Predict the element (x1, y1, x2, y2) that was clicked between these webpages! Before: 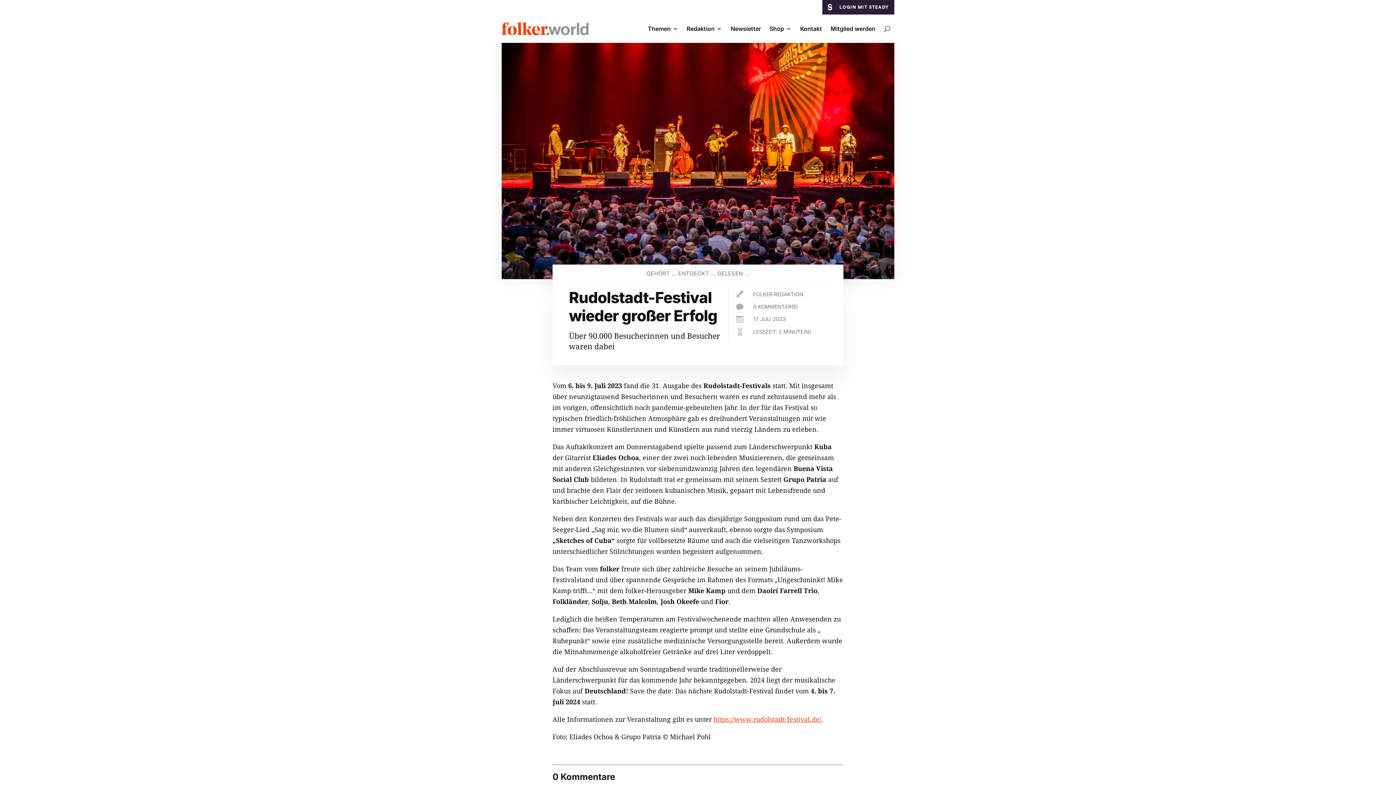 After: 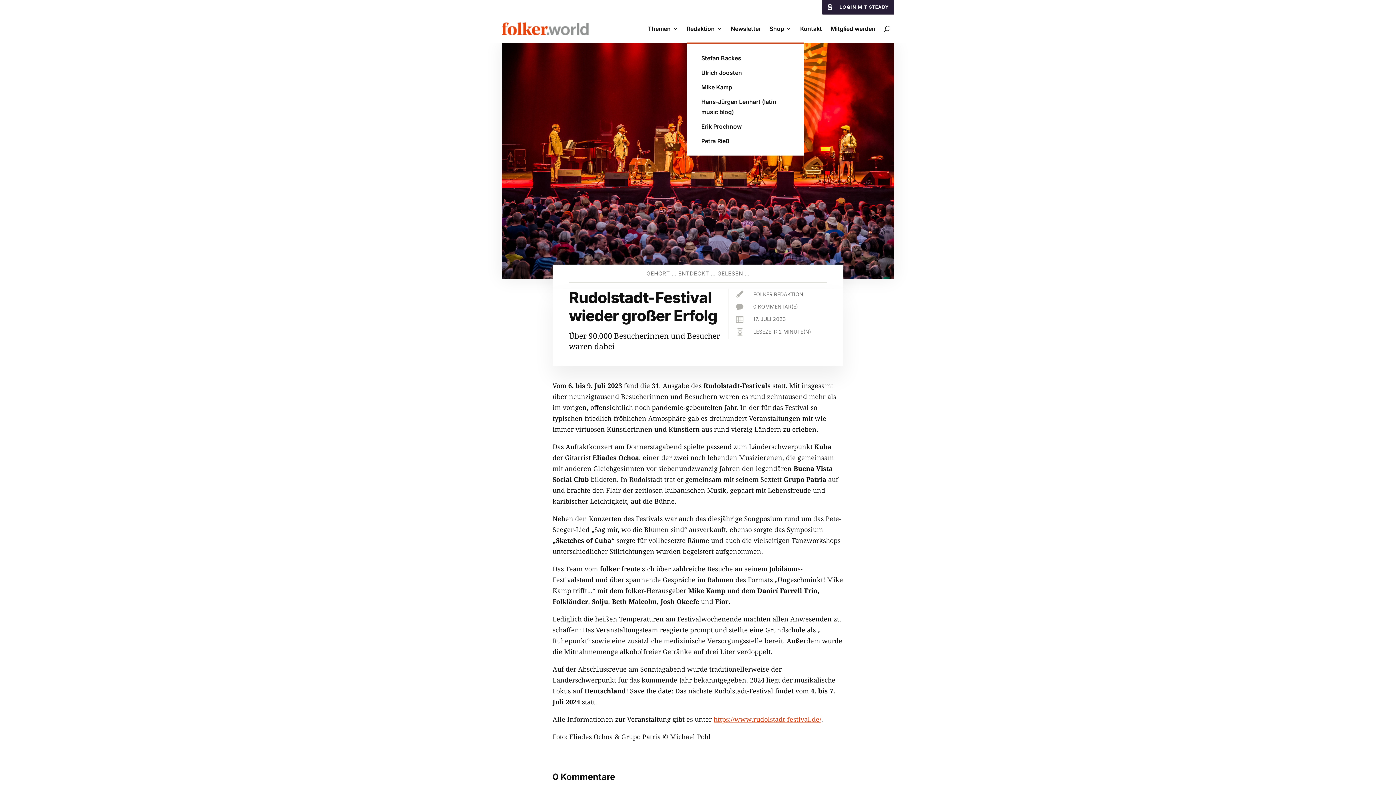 Action: bbox: (686, 14, 722, 42) label: Redaktion